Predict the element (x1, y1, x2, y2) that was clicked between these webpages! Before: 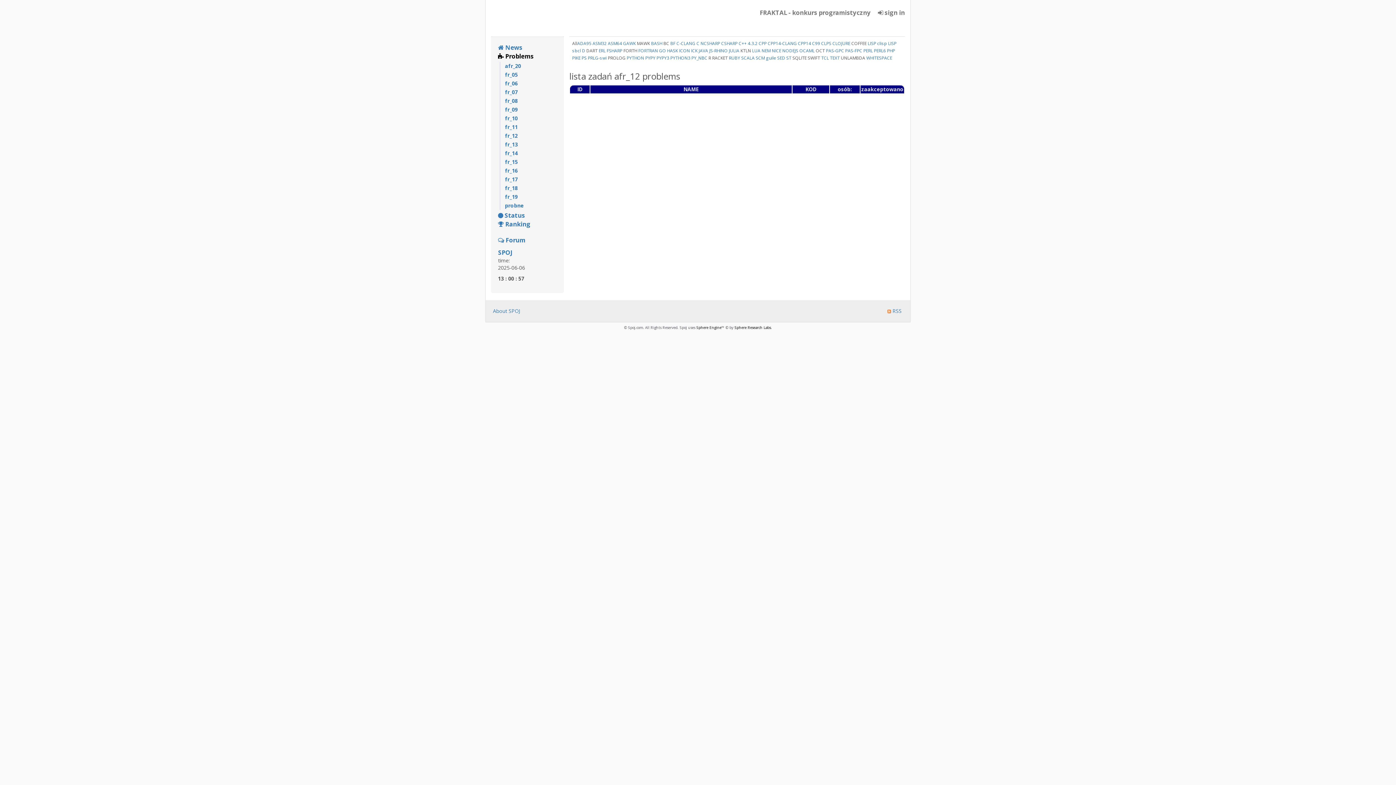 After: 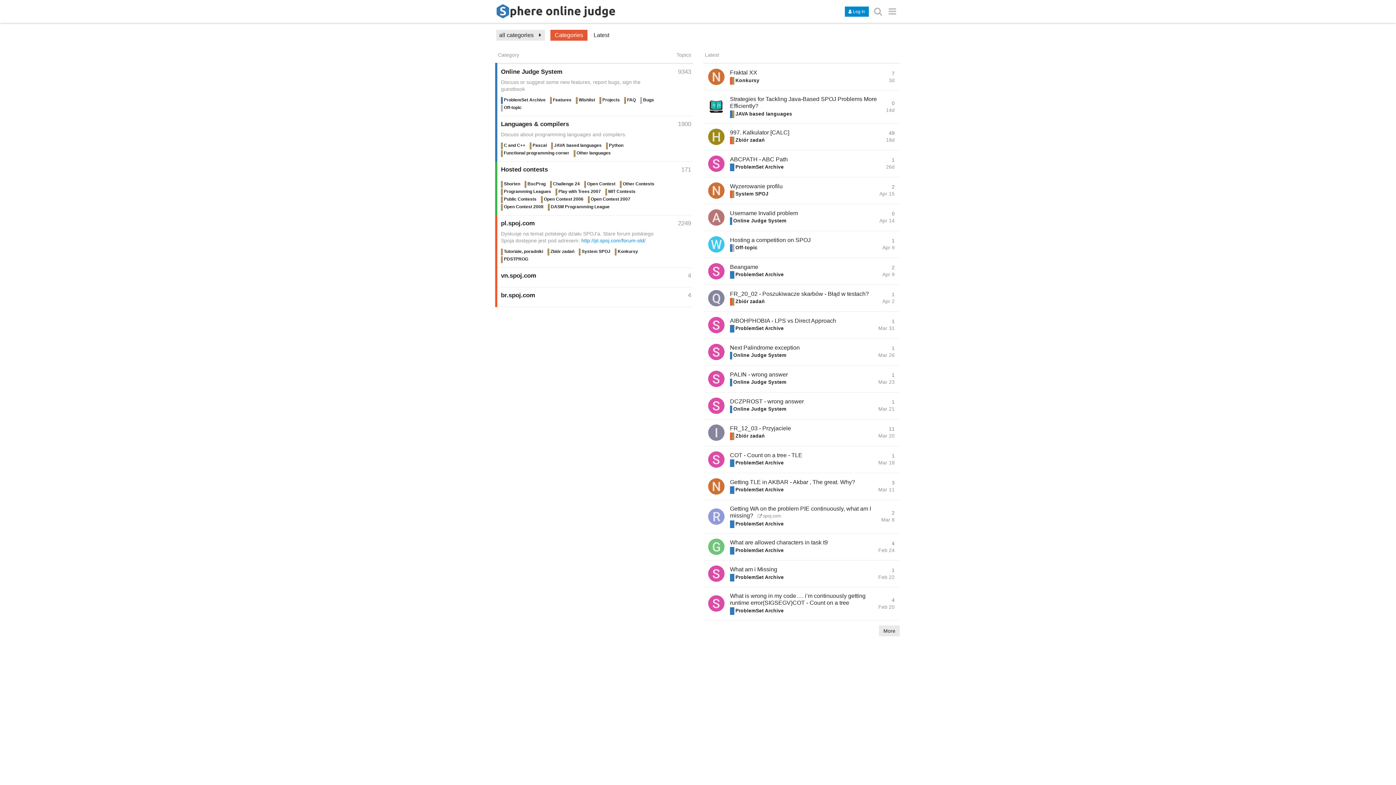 Action: label:  Forum bbox: (498, 236, 557, 244)